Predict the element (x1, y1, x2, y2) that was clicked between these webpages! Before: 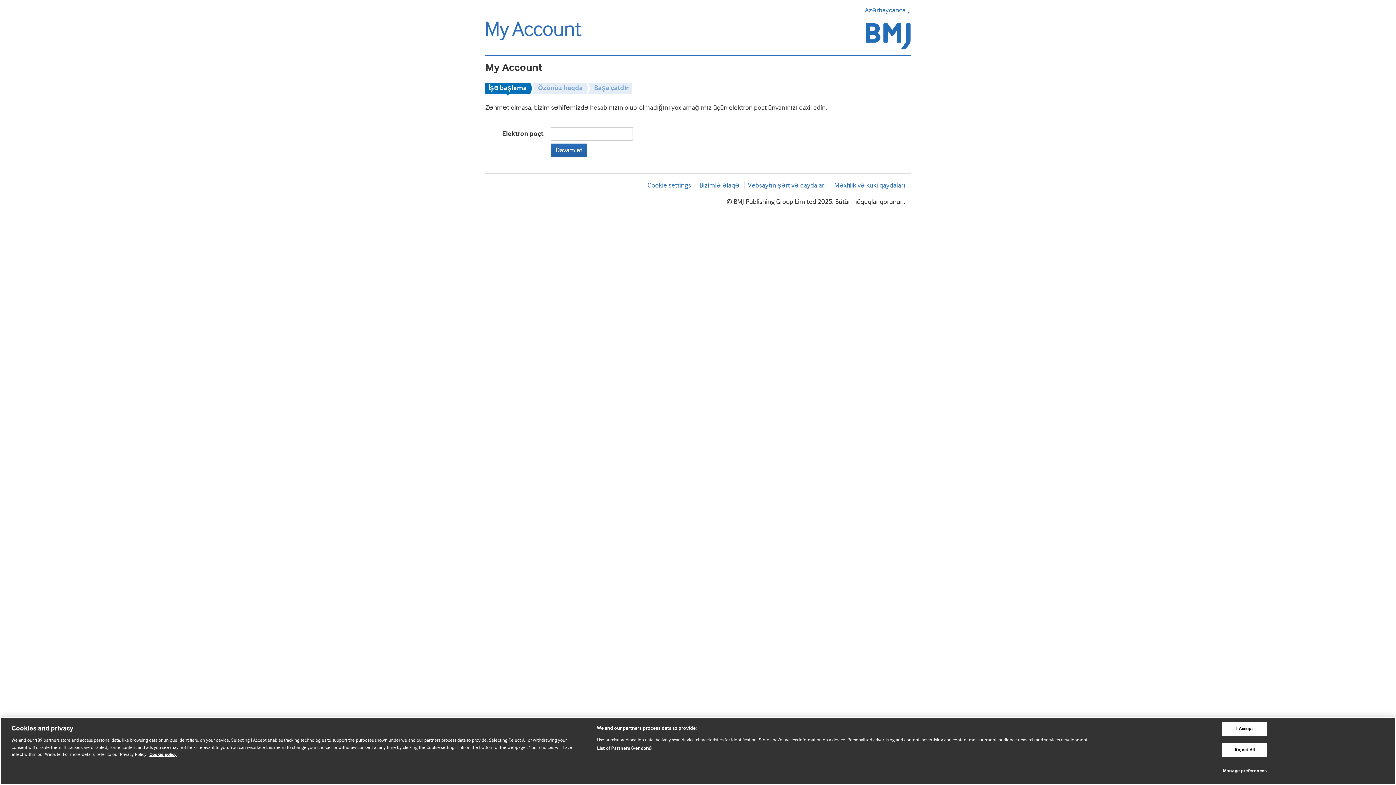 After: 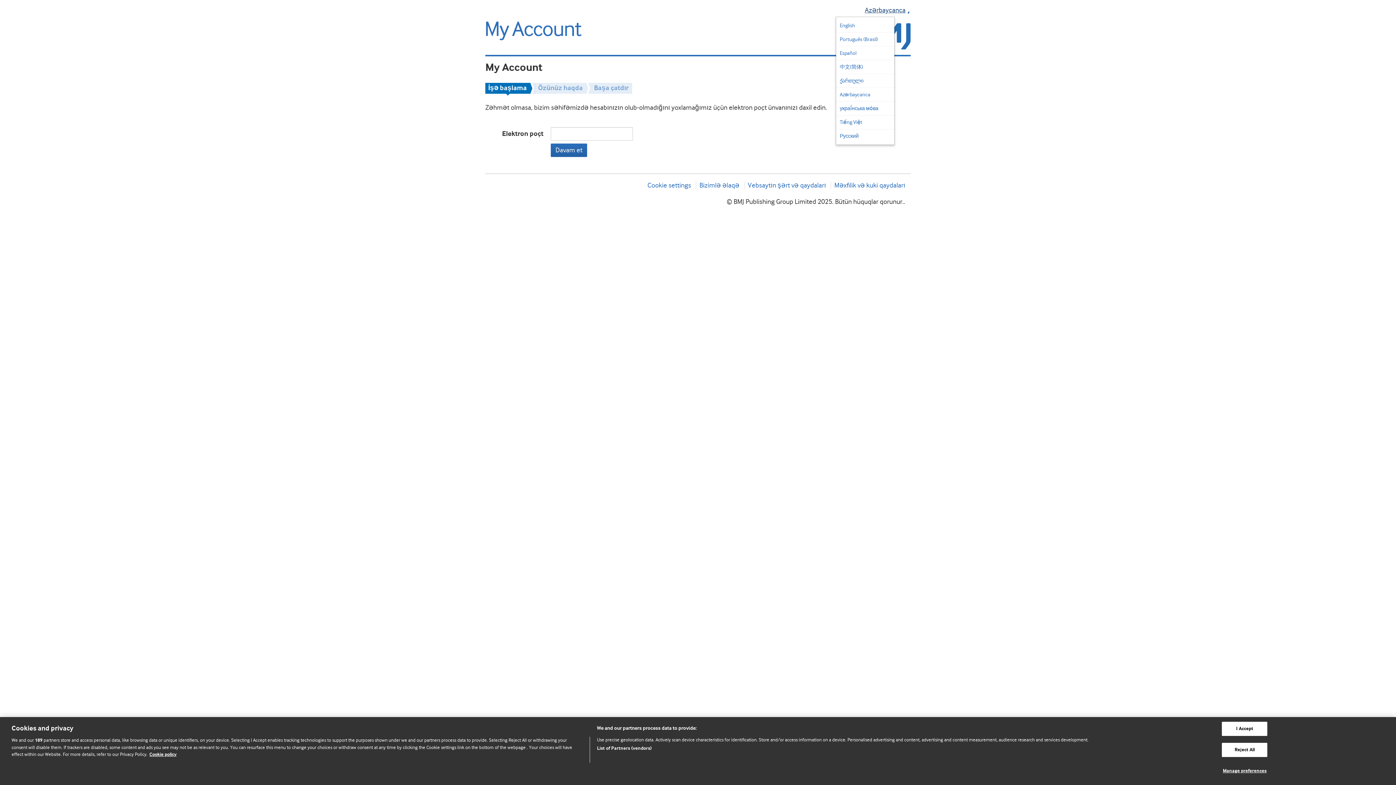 Action: bbox: (865, 6, 910, 14) label: Azərbaycanca